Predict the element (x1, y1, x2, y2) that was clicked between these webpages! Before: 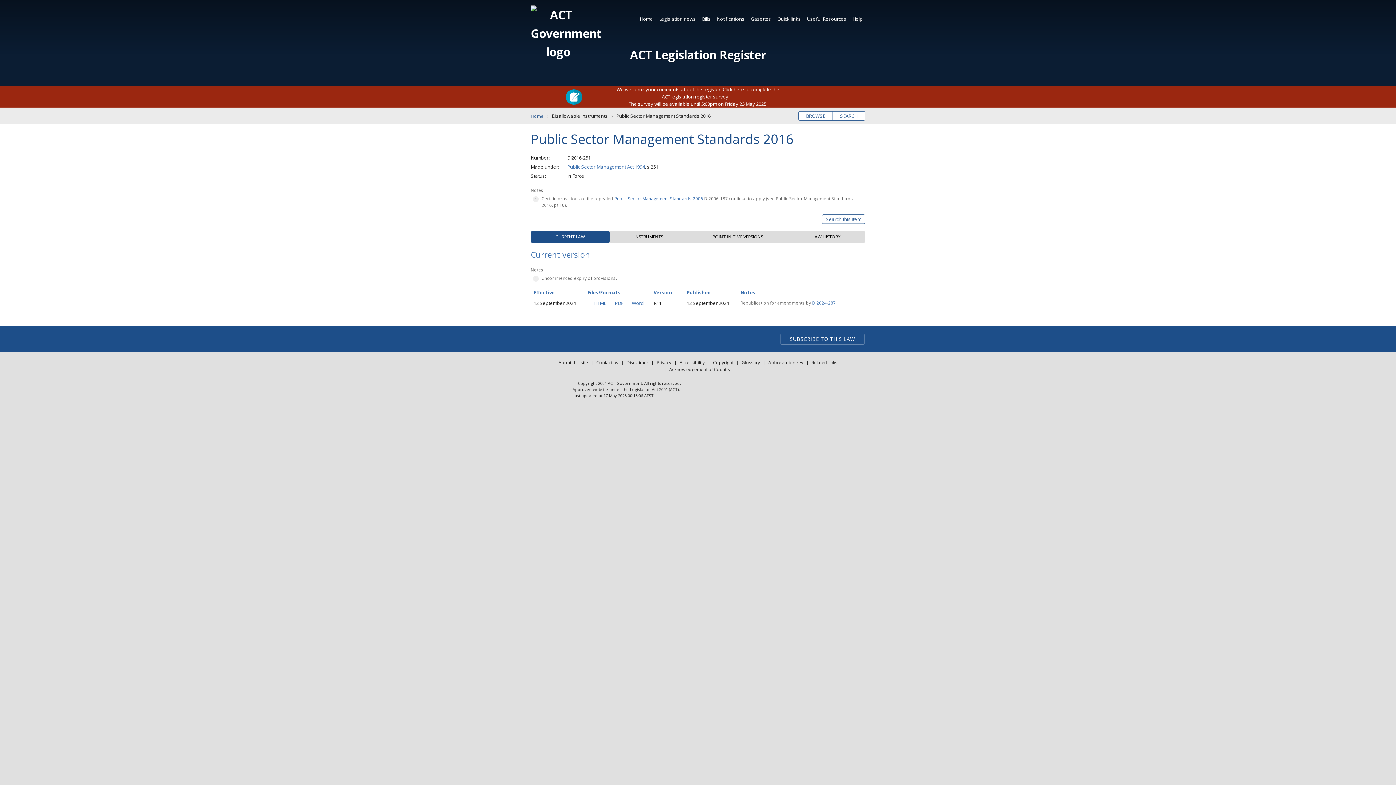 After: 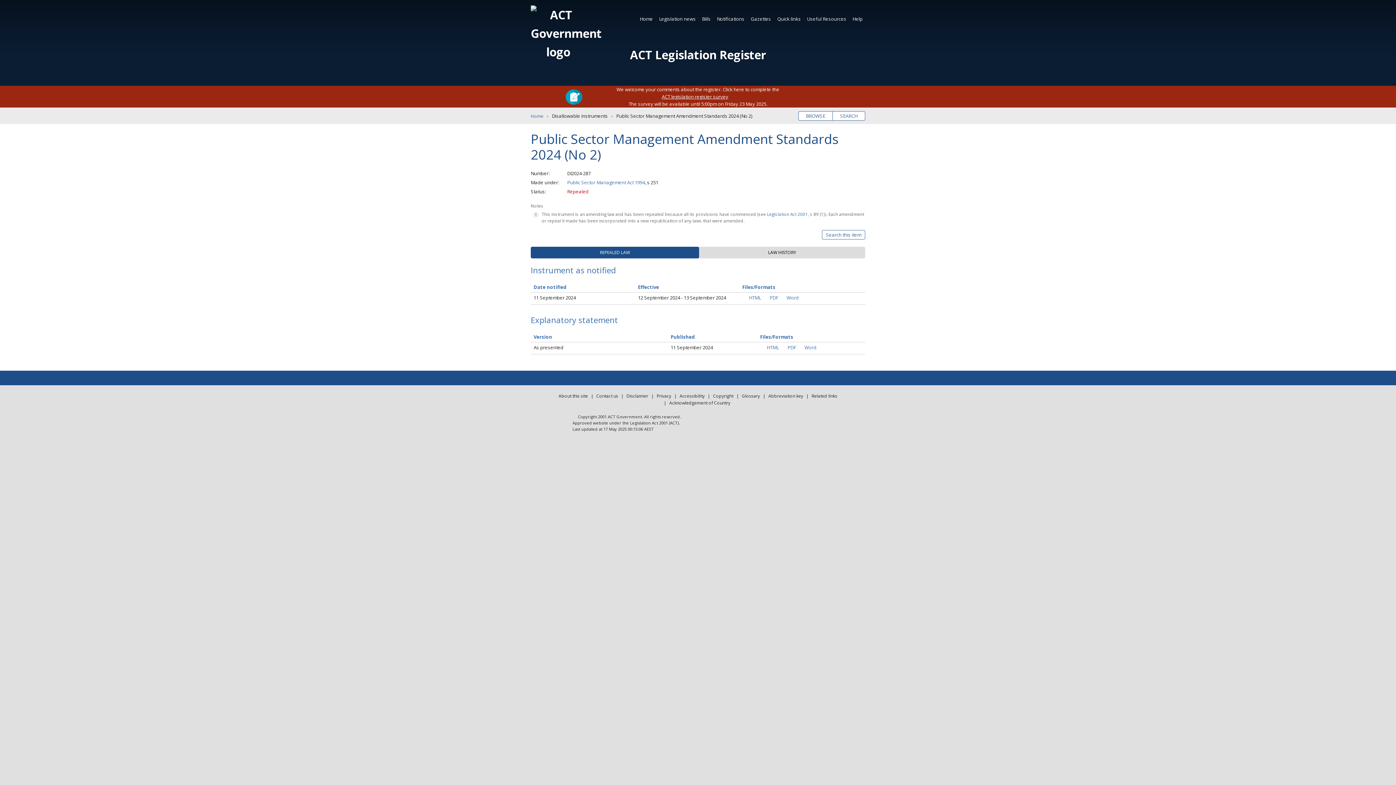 Action: label: DI2024-287 bbox: (812, 300, 836, 305)